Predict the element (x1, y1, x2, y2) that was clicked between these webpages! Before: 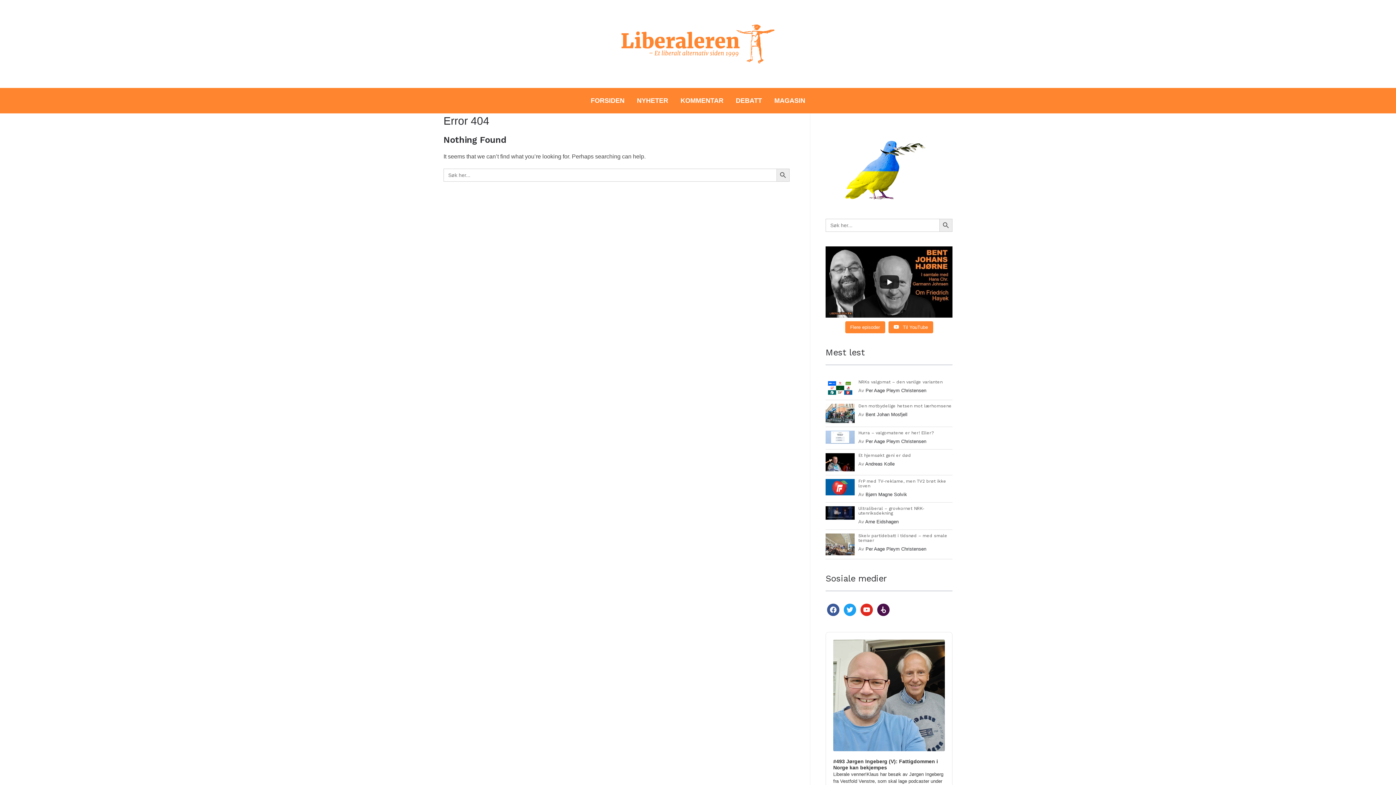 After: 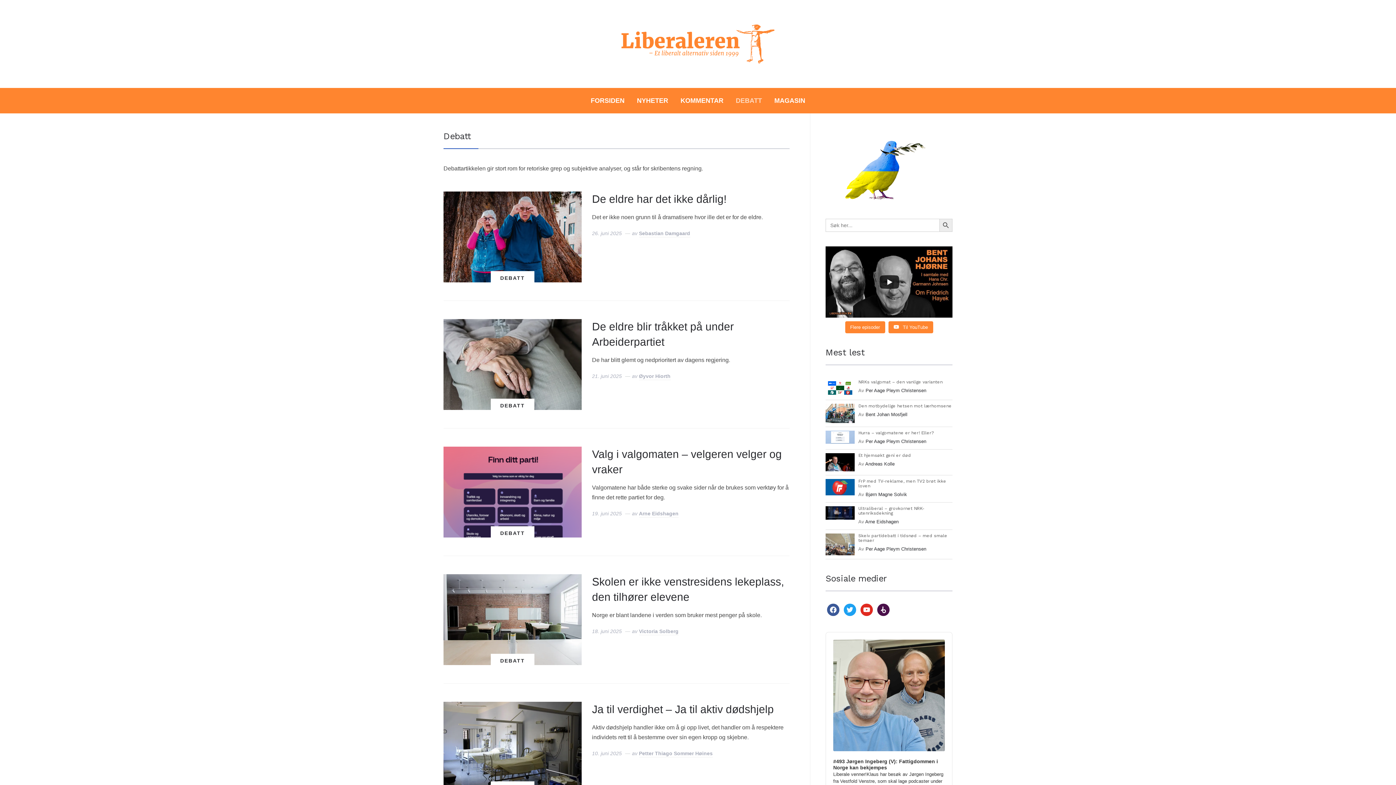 Action: label: DEBATT bbox: (736, 91, 762, 109)